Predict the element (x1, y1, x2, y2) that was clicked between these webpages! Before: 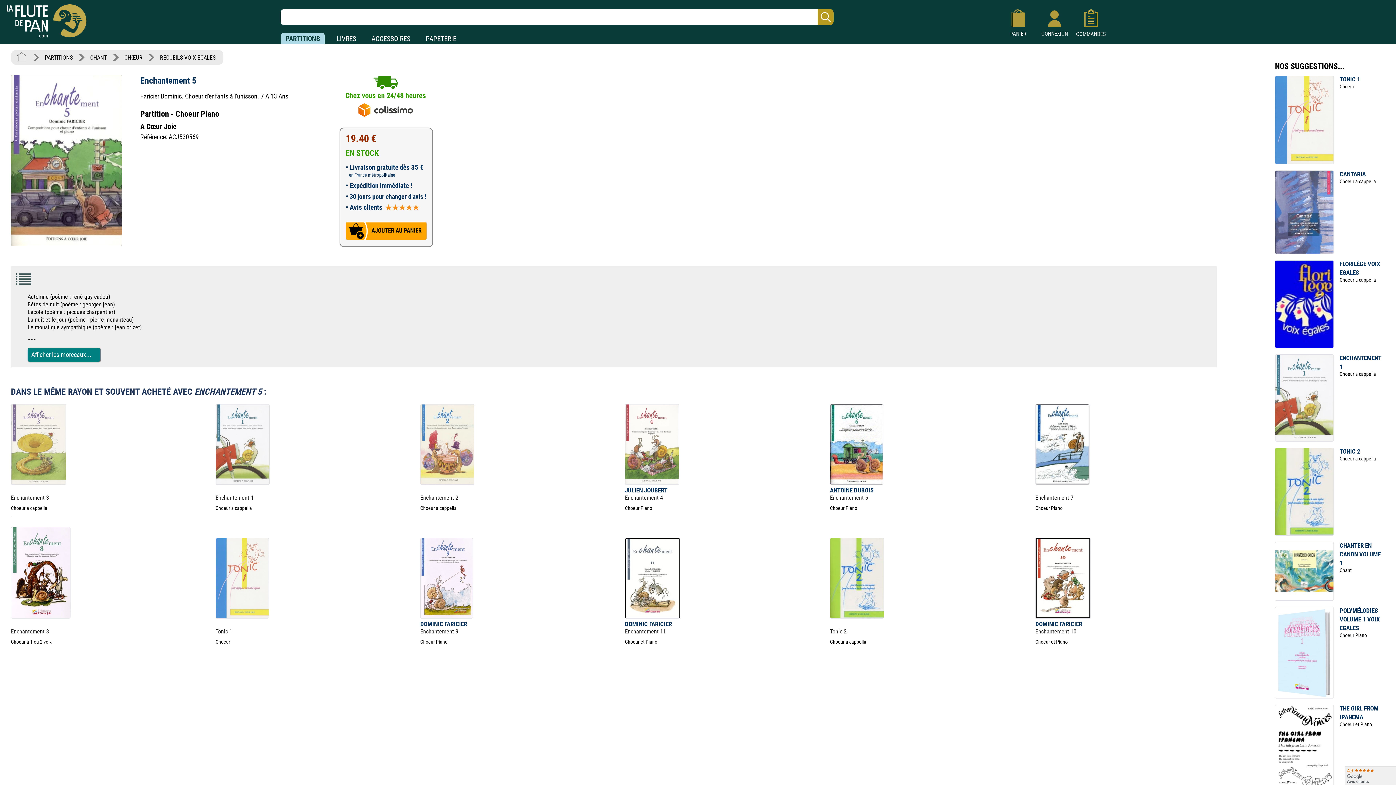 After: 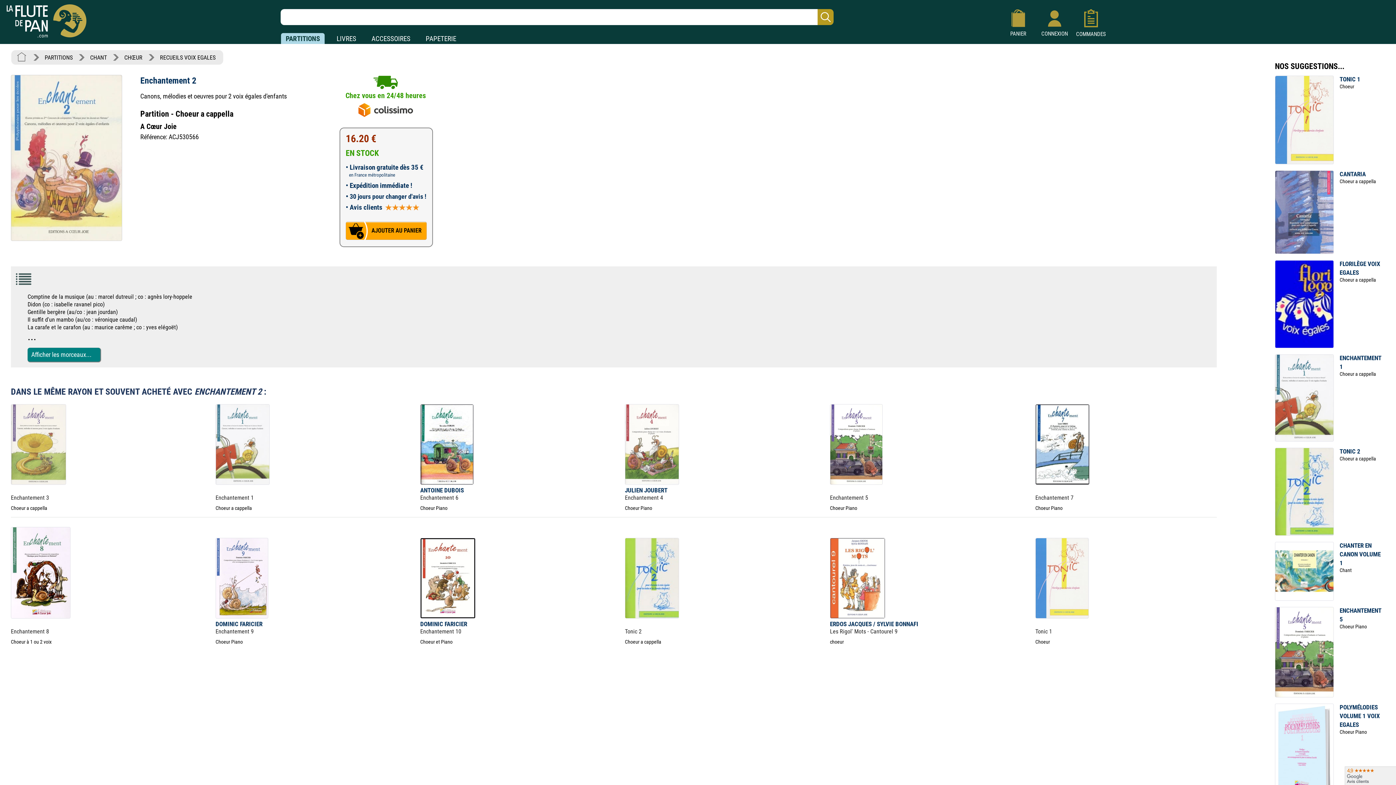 Action: bbox: (420, 479, 474, 486)